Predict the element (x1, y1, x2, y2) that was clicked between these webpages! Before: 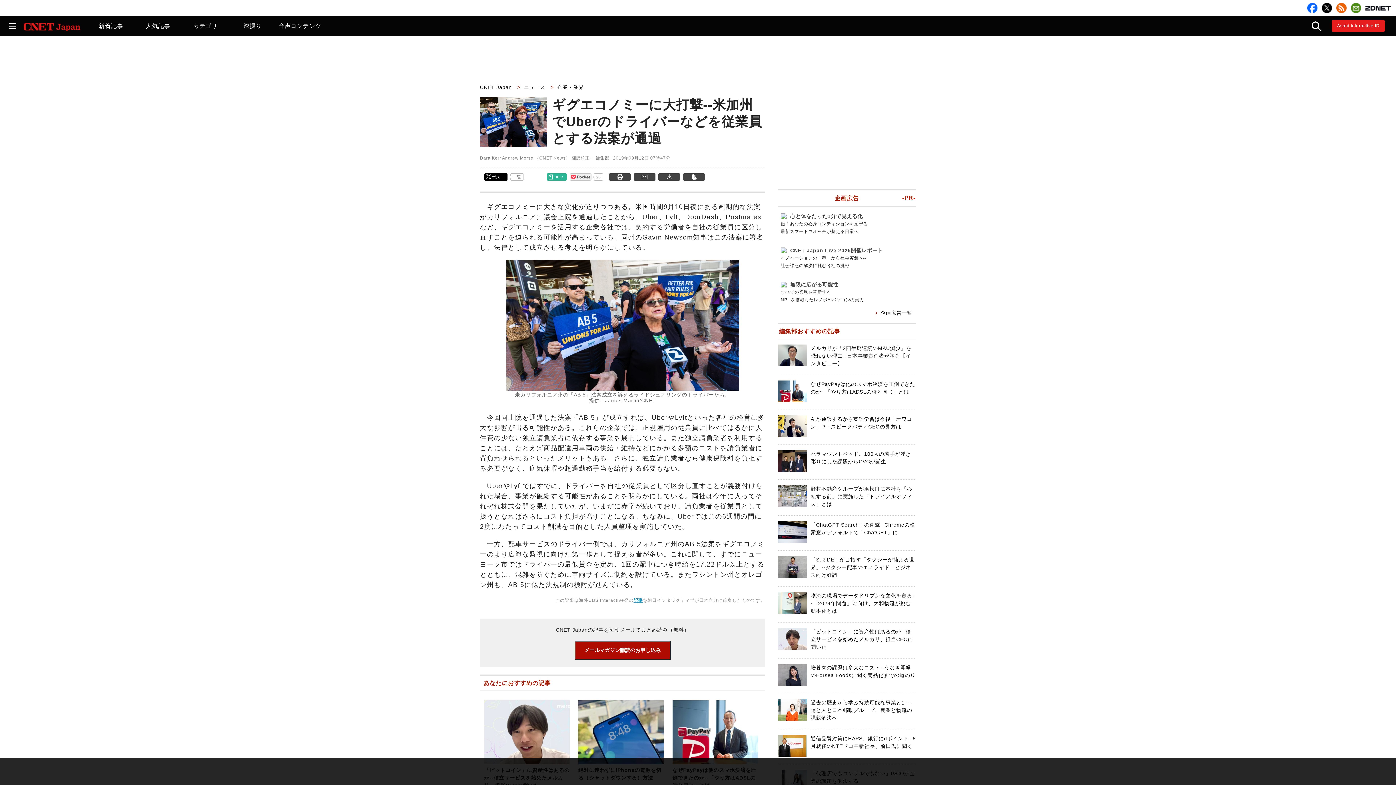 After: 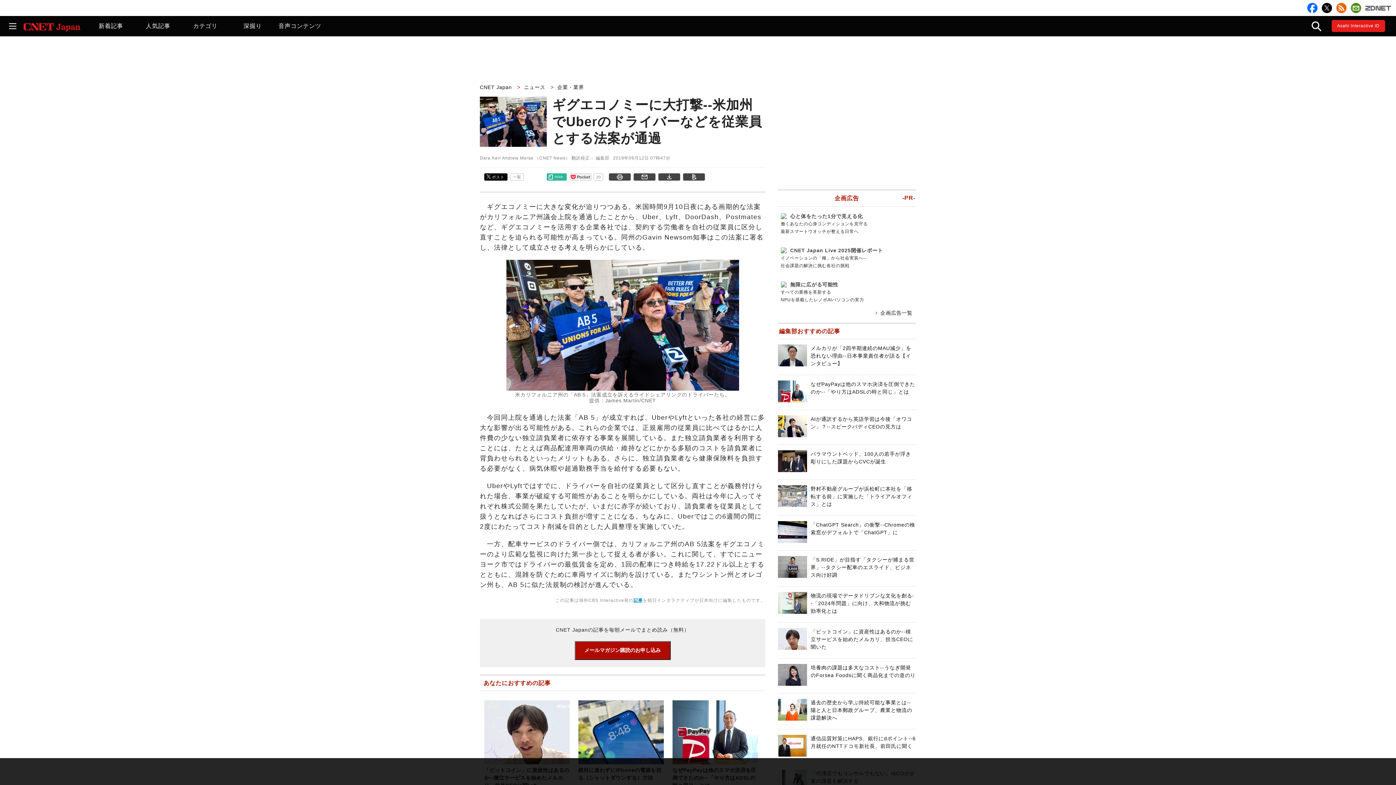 Action: bbox: (1365, 2, 1391, 12)